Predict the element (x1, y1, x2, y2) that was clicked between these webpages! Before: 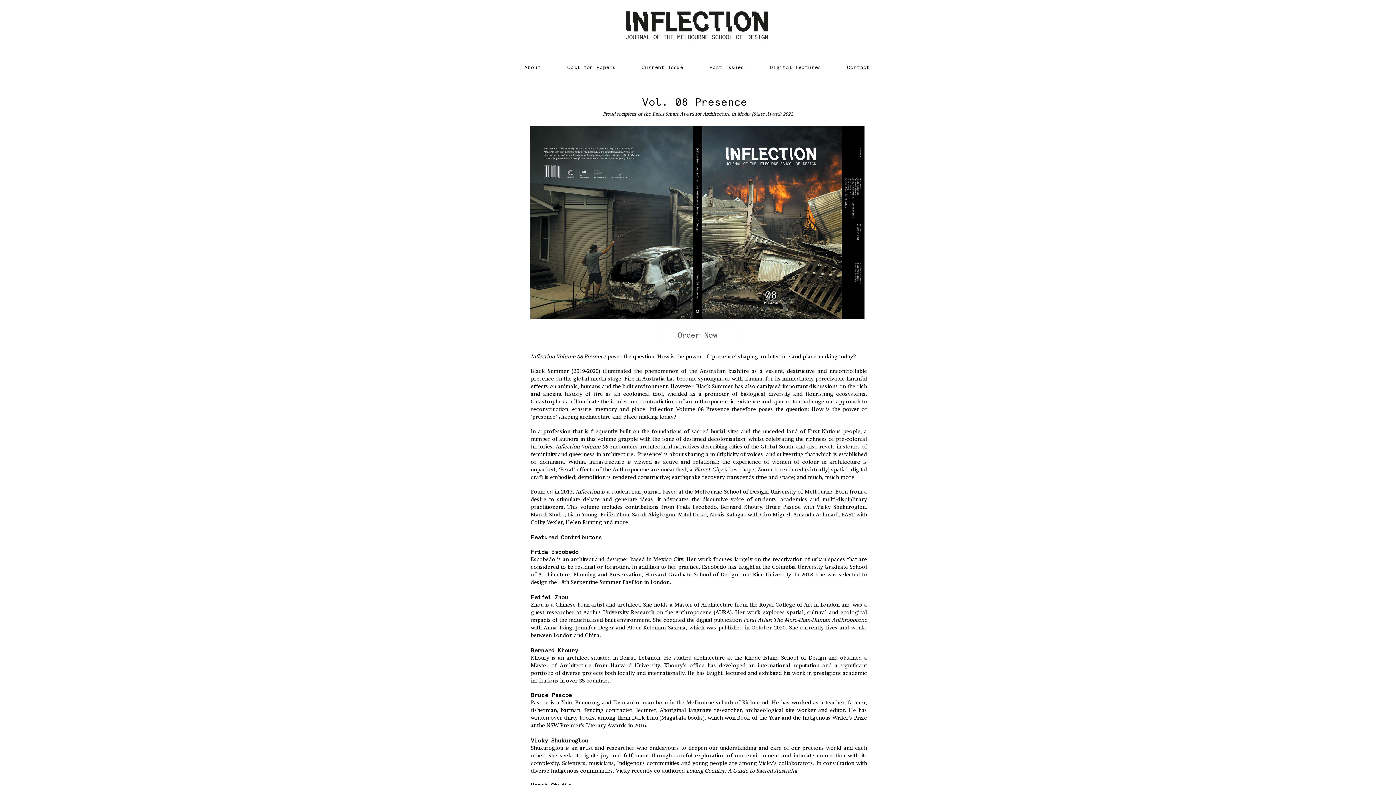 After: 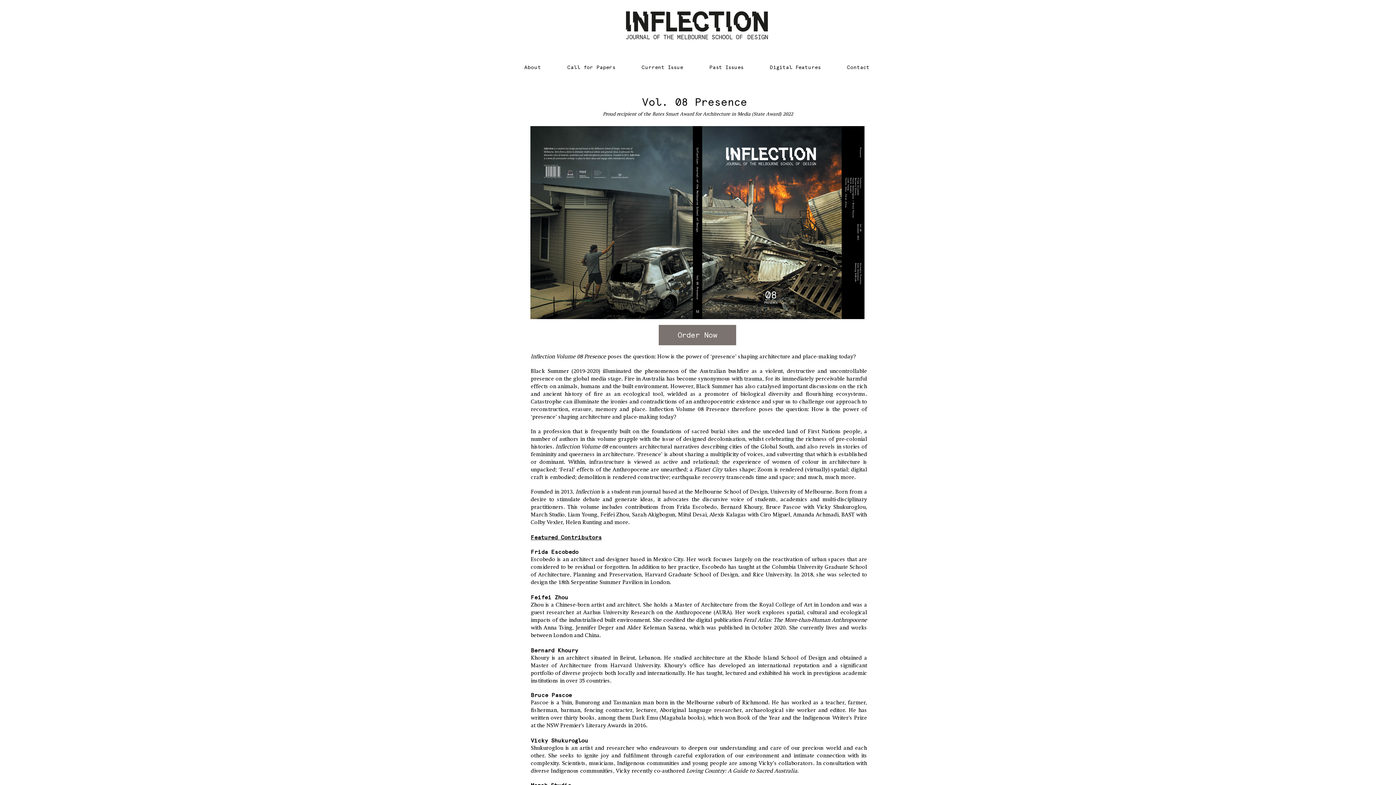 Action: bbox: (658, 325, 736, 345) label: Order Now